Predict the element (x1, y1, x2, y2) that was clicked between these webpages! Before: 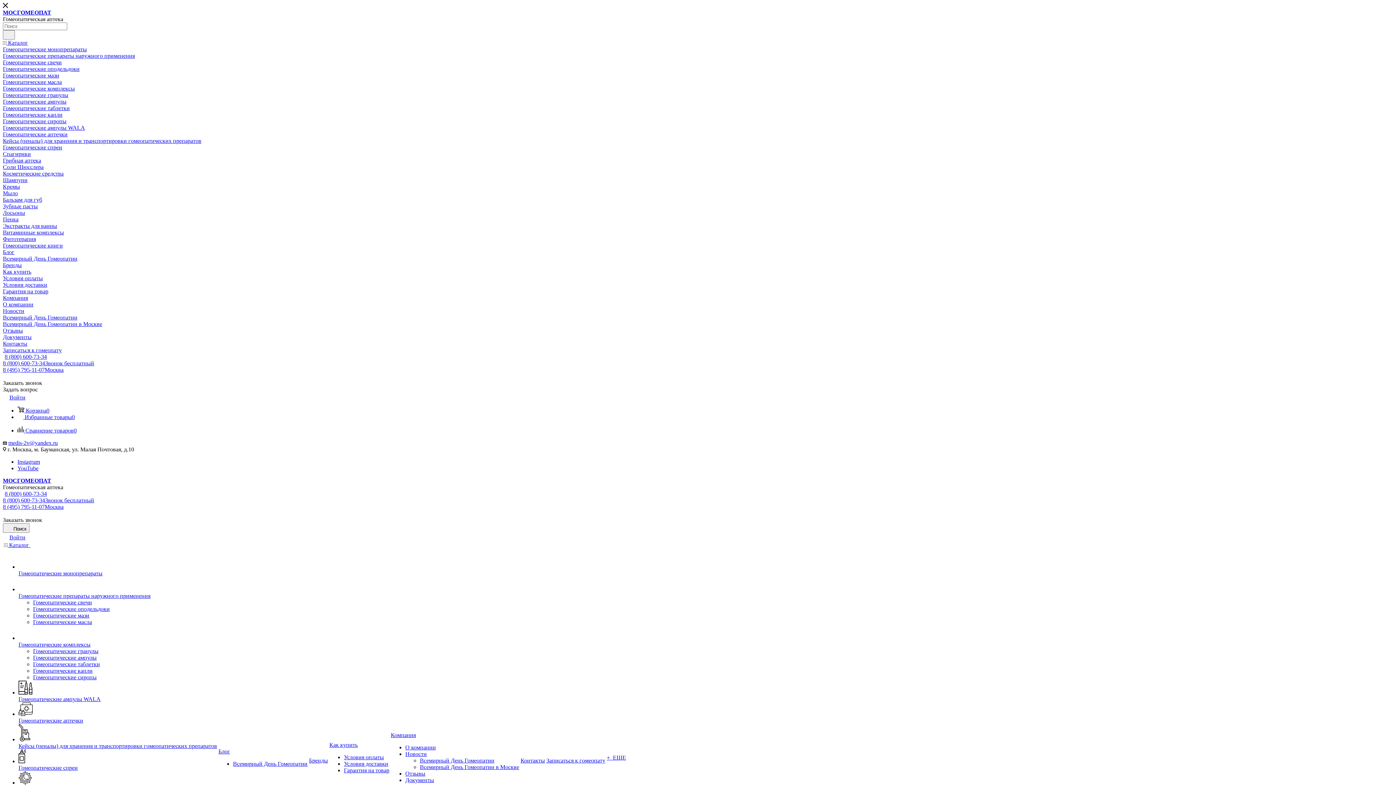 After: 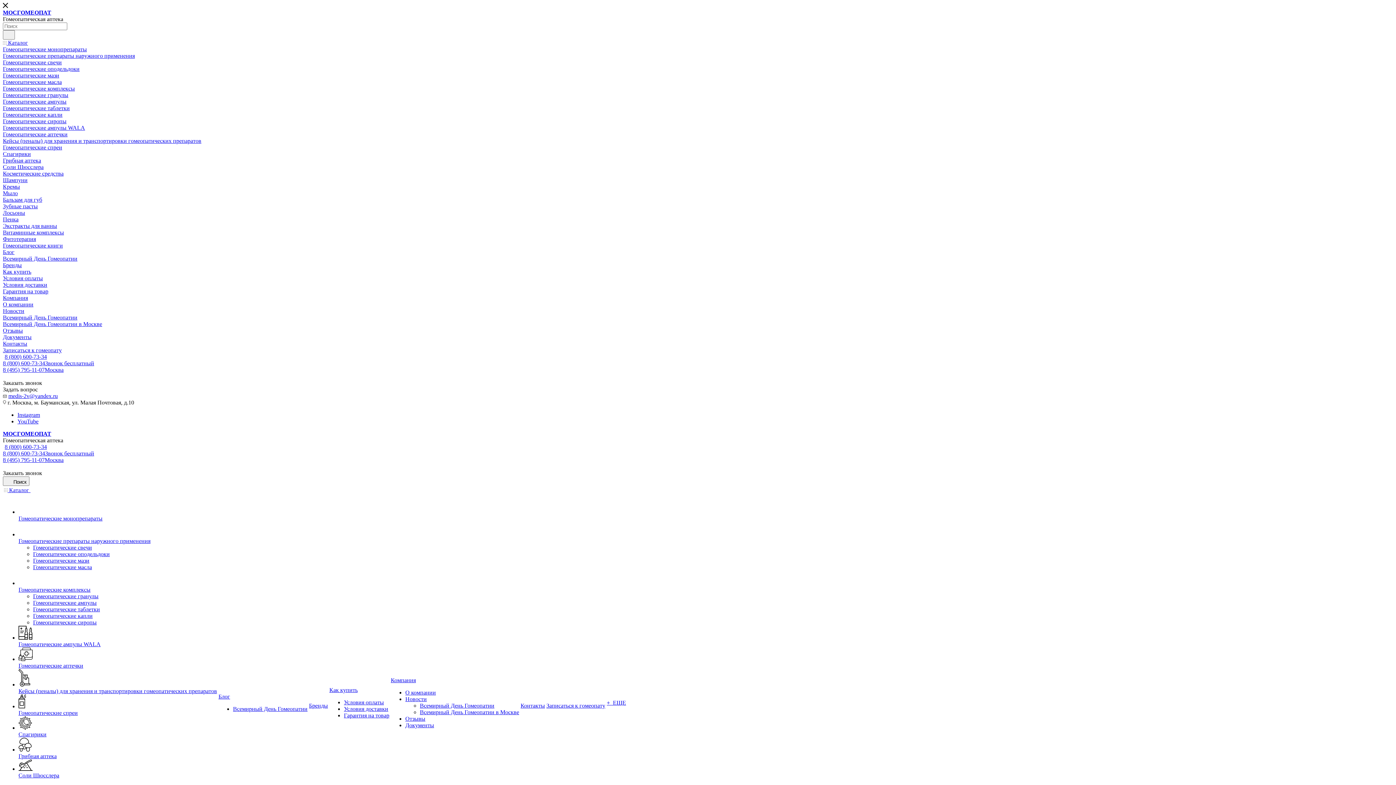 Action: label: Всемирный День Гомеопатии в Москве bbox: (2, 321, 102, 327)